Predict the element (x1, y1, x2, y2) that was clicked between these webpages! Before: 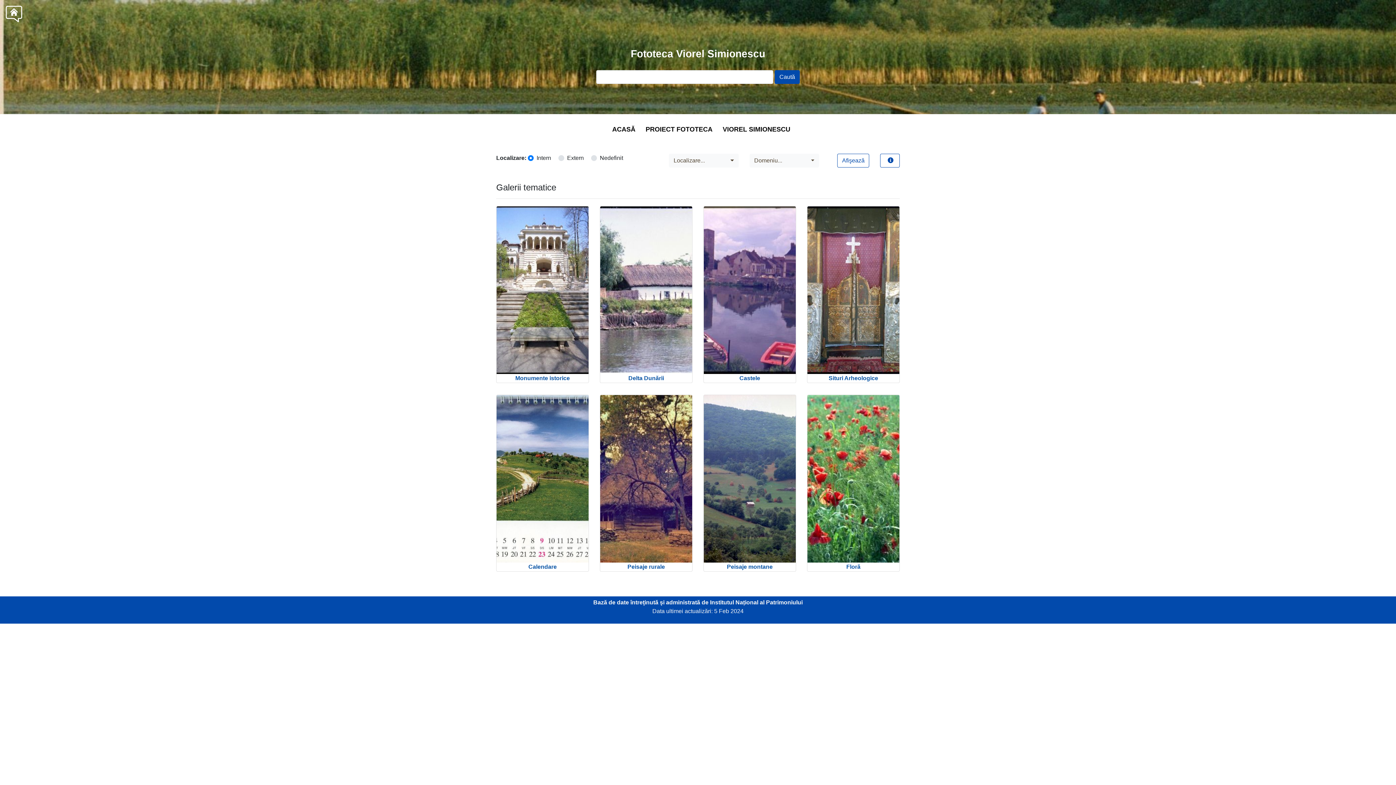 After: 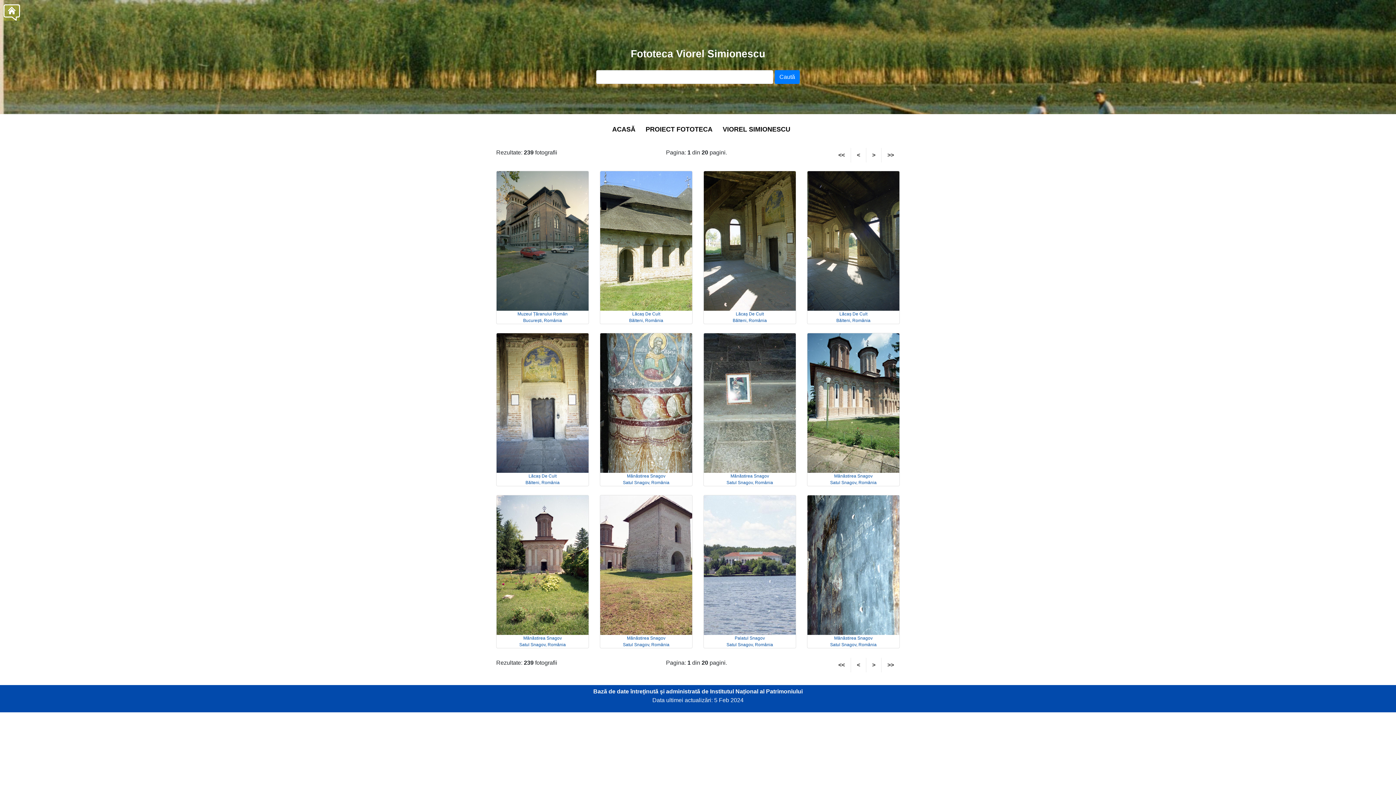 Action: label: Situri Arheologice bbox: (807, 206, 899, 382)